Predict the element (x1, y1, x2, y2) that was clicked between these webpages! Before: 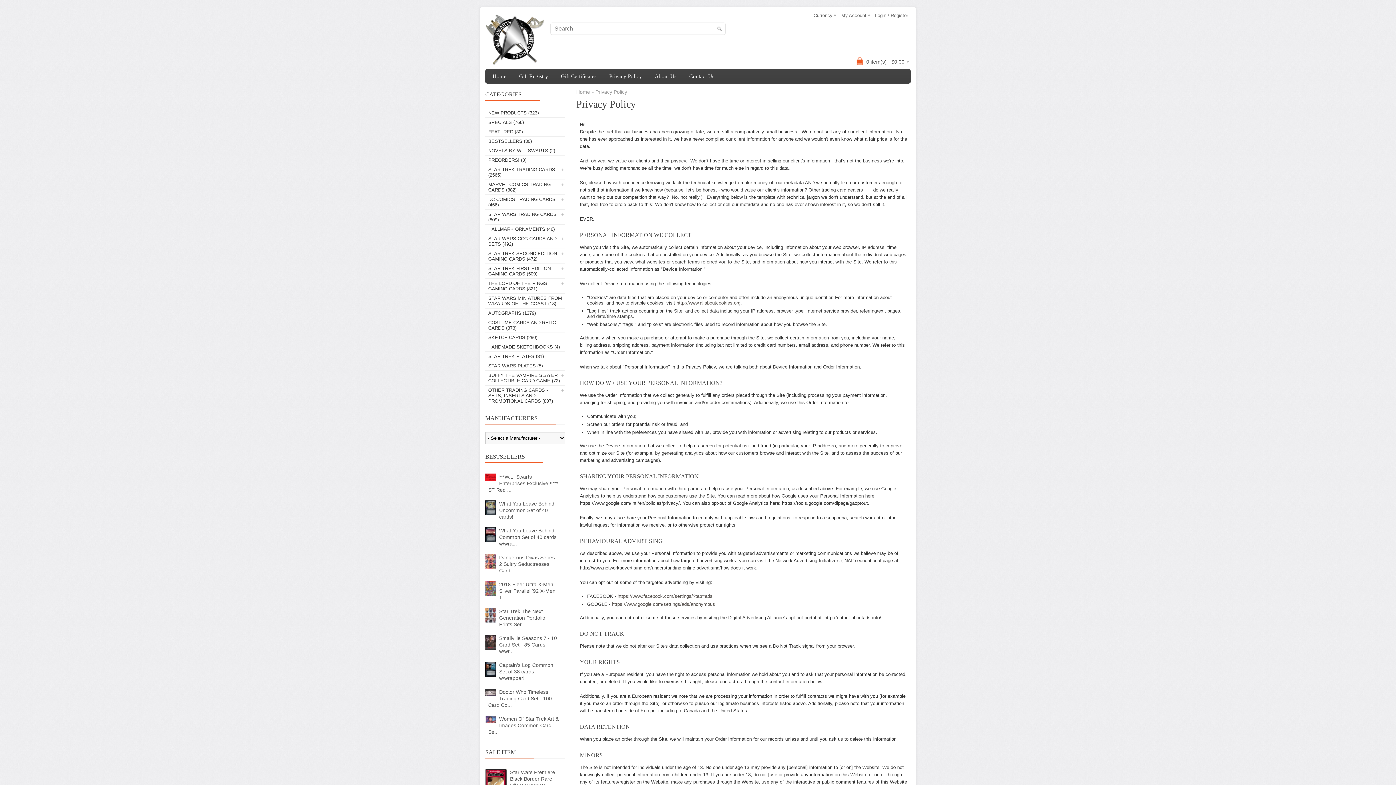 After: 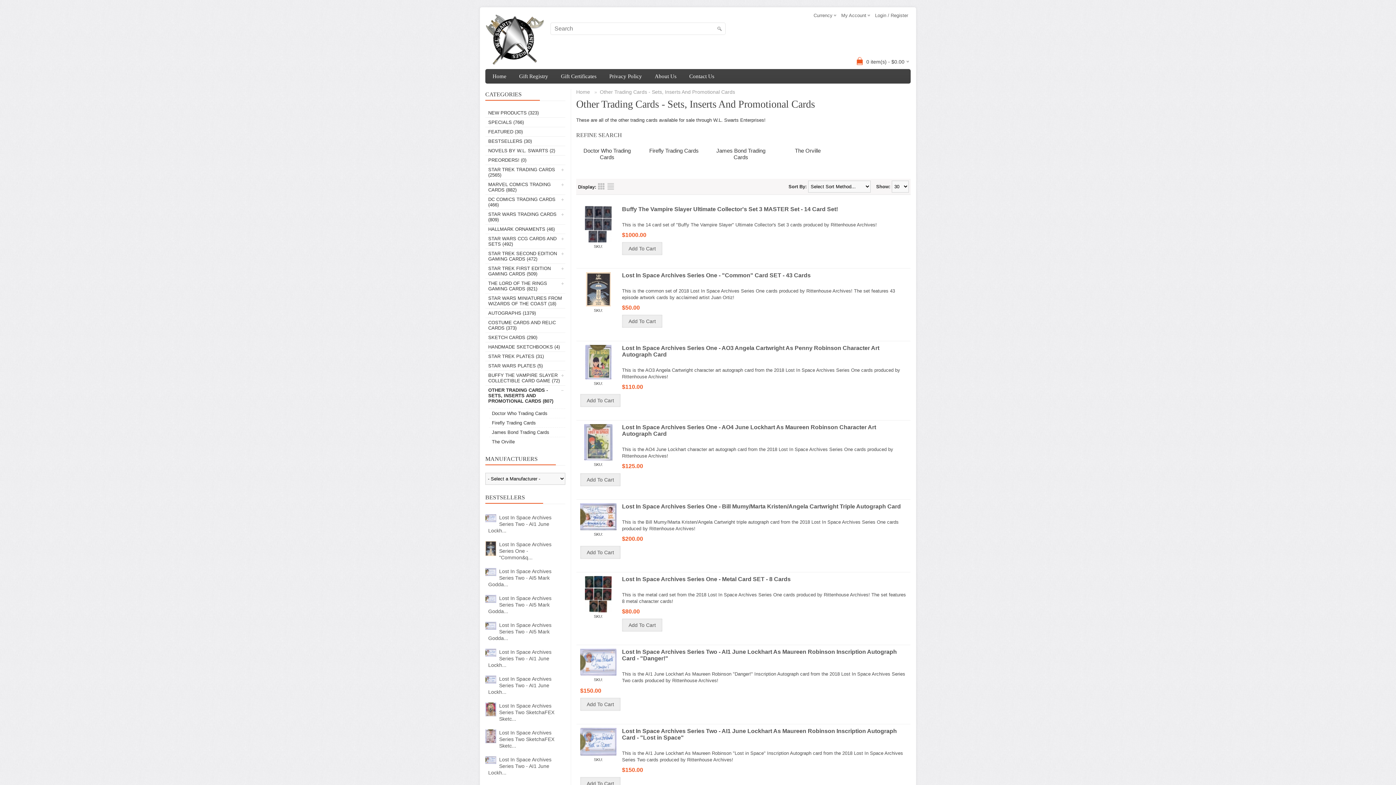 Action: label: OTHER TRADING CARDS - SETS, INSERTS AND PROMOTIONAL CARDS (807) bbox: (485, 385, 565, 405)